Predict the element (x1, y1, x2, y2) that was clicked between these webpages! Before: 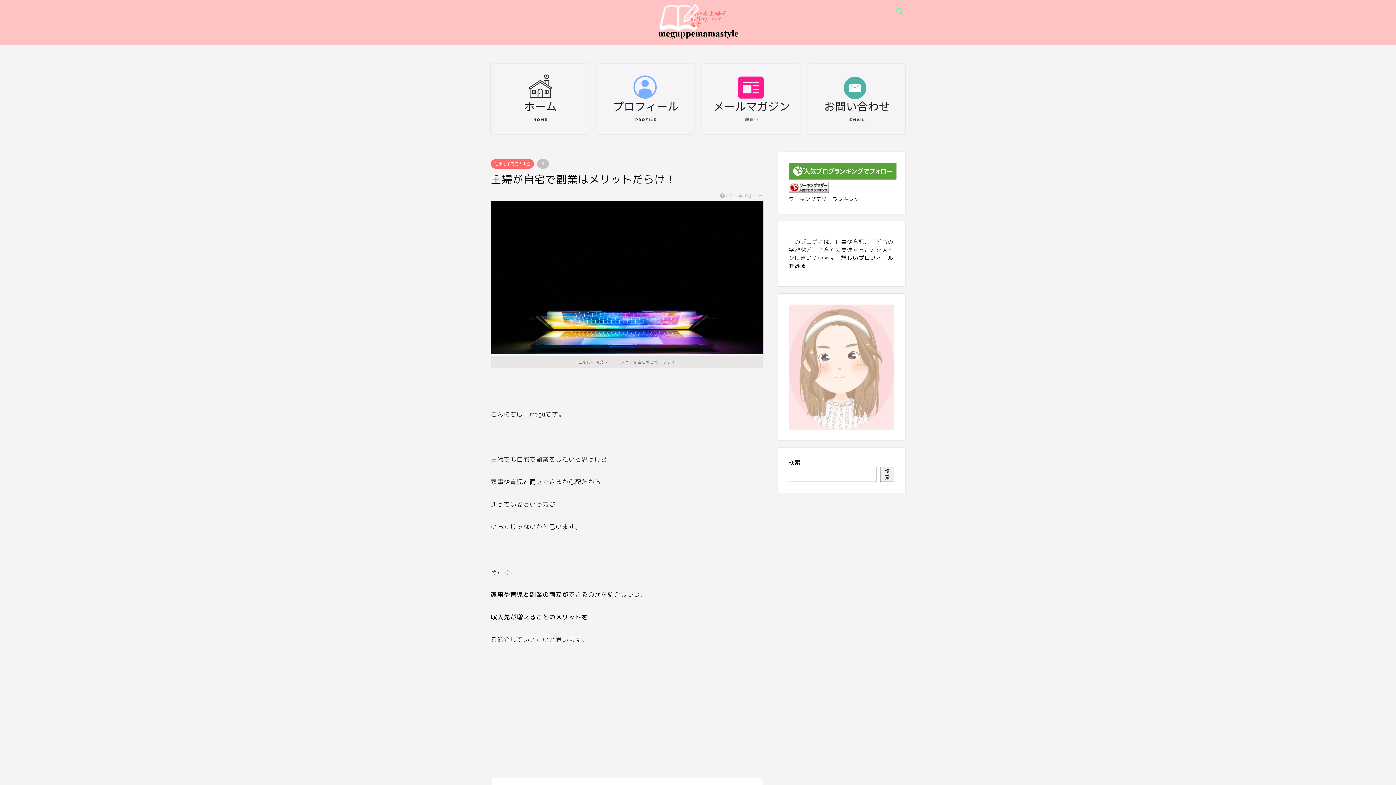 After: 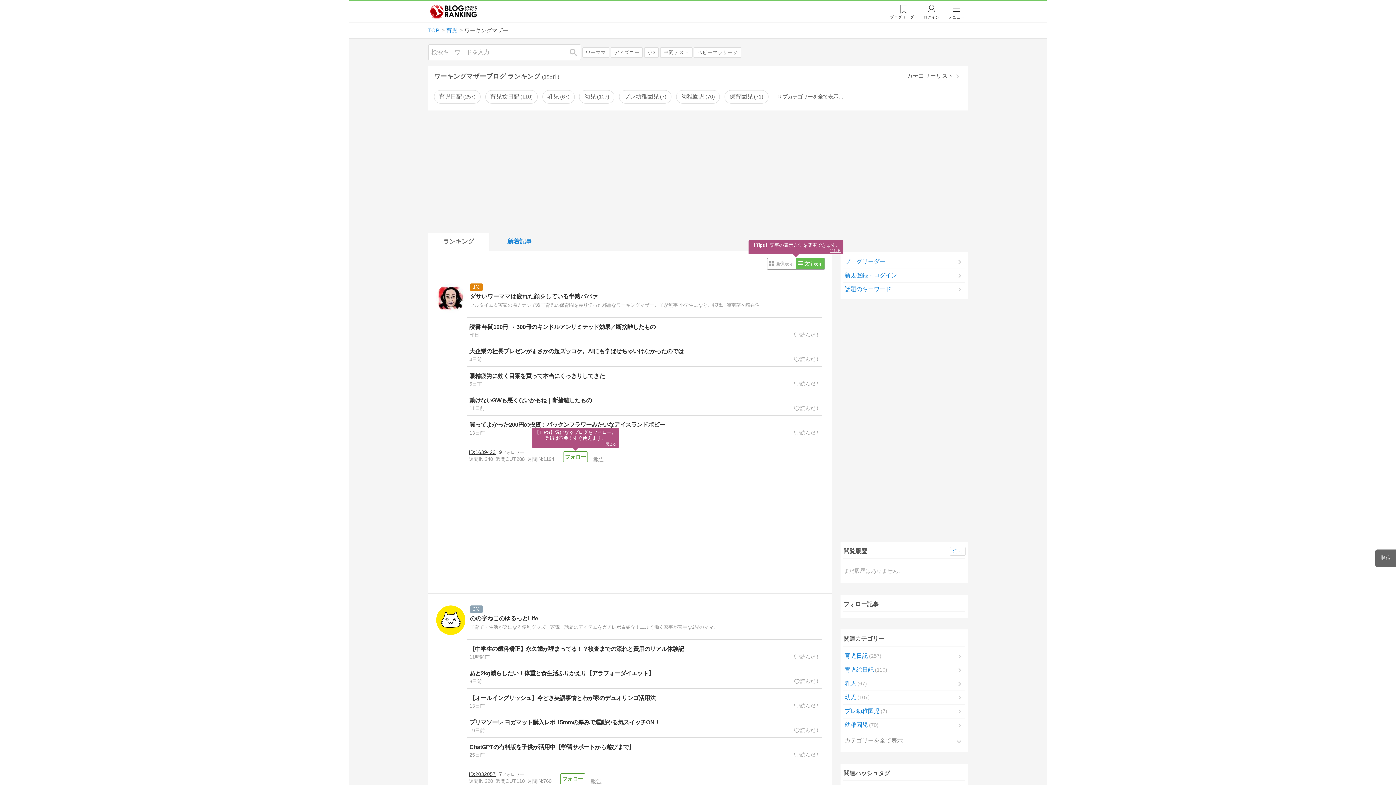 Action: label: ワーキングマザーランキング bbox: (789, 195, 859, 202)